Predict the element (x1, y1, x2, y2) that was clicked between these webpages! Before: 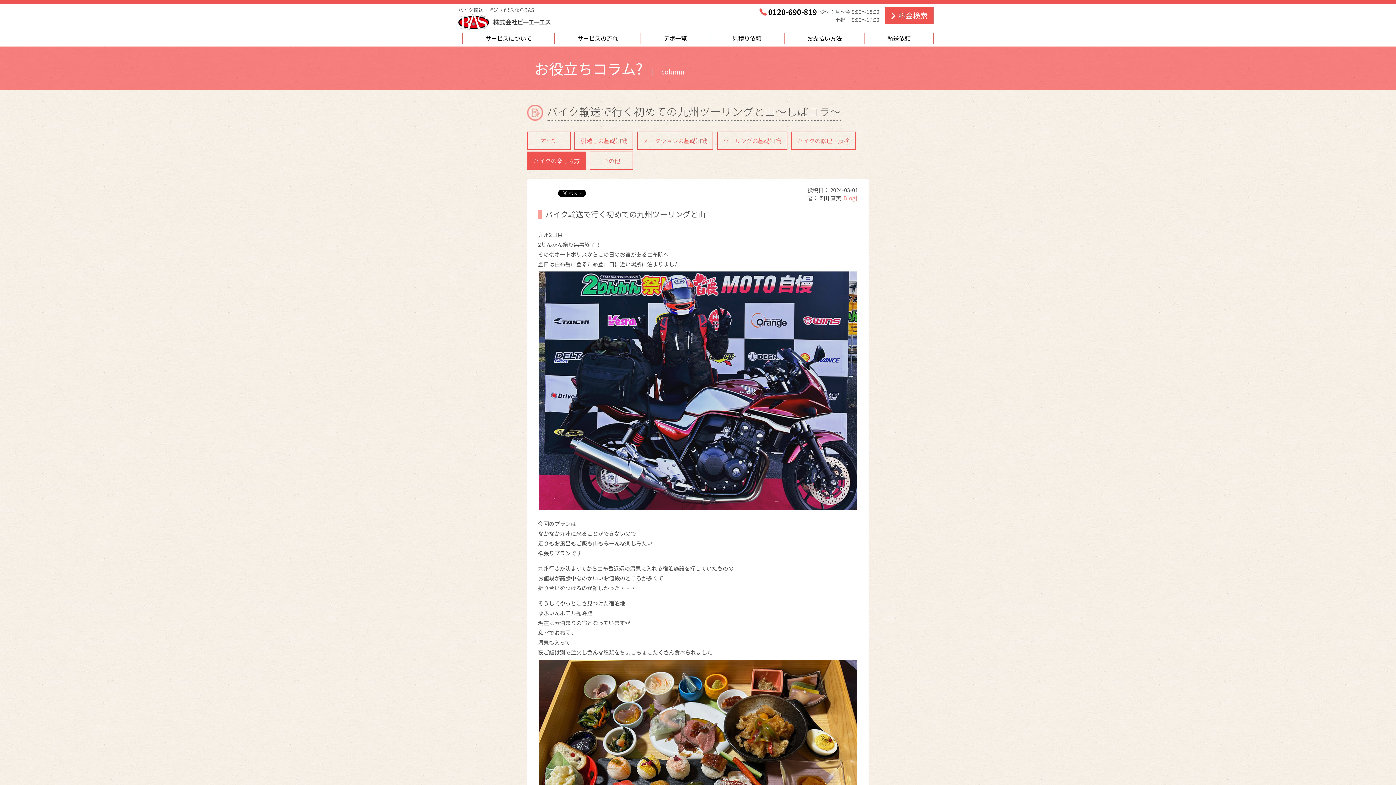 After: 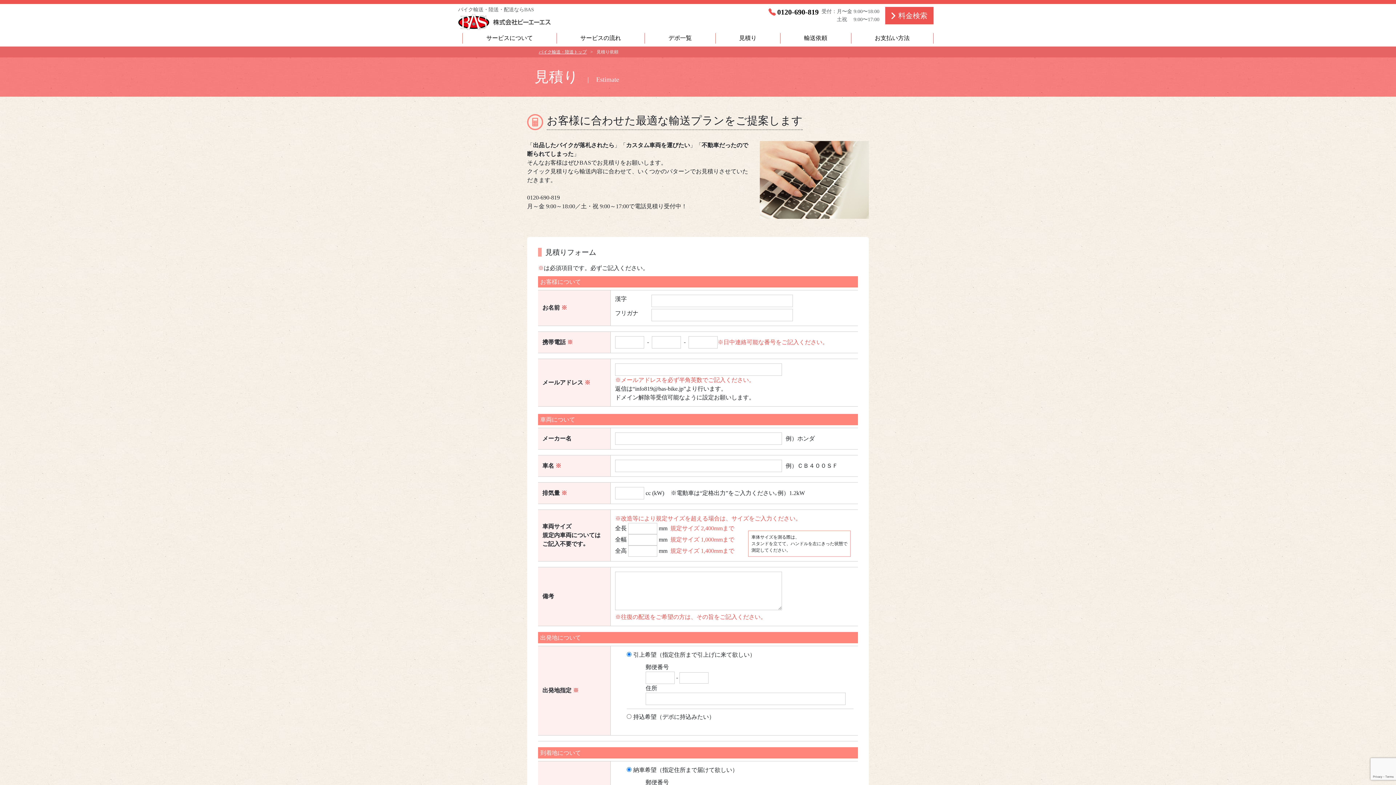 Action: bbox: (710, 33, 784, 43) label: 見積り依頼